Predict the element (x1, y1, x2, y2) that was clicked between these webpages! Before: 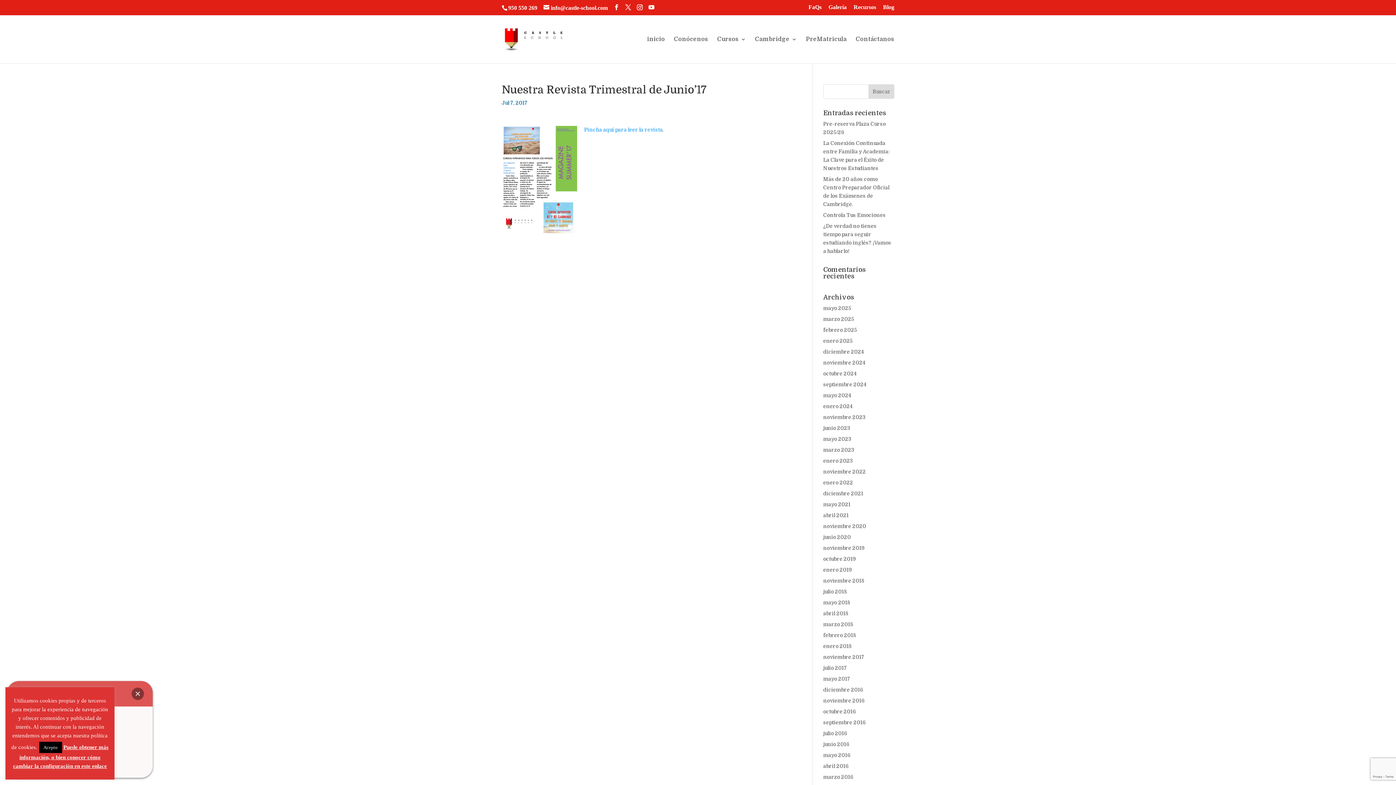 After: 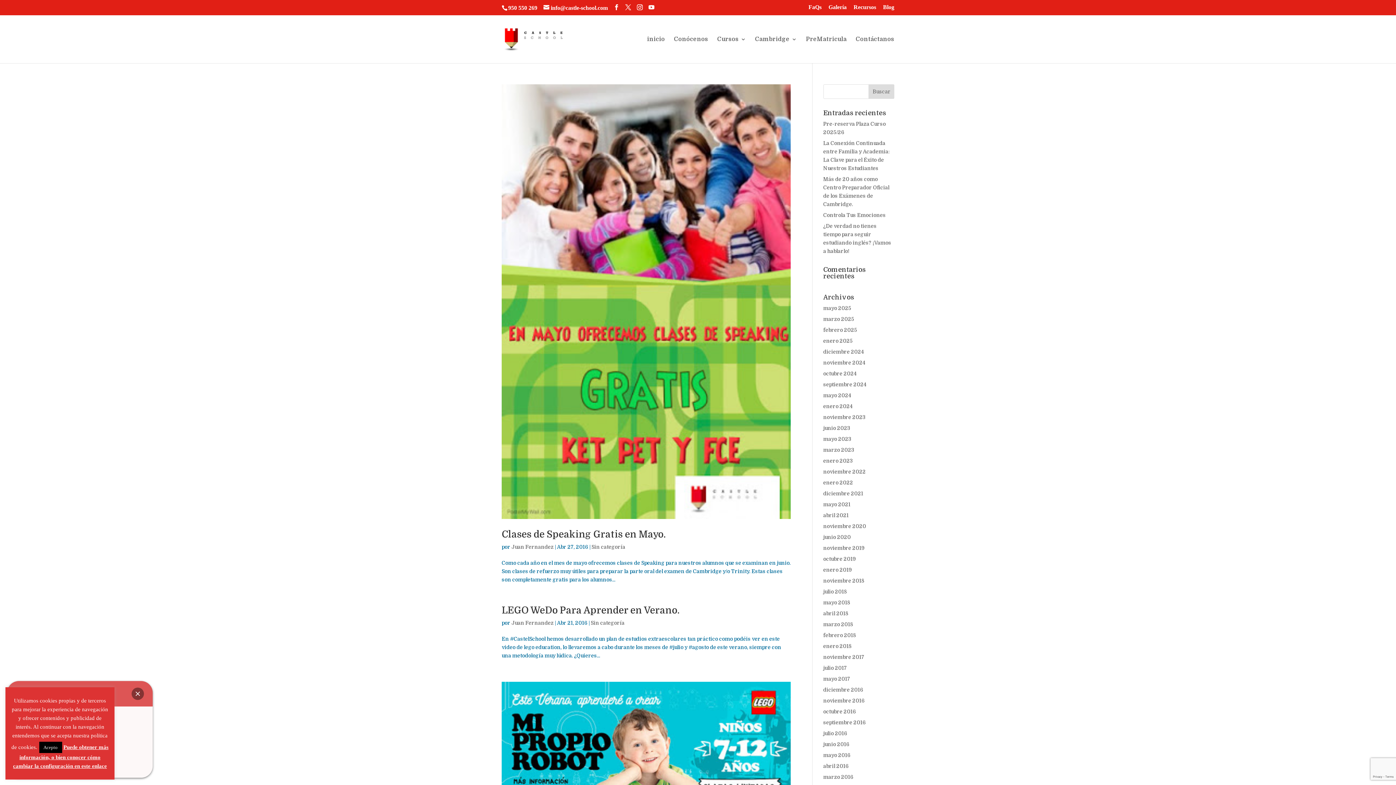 Action: bbox: (823, 763, 848, 769) label: abril 2016